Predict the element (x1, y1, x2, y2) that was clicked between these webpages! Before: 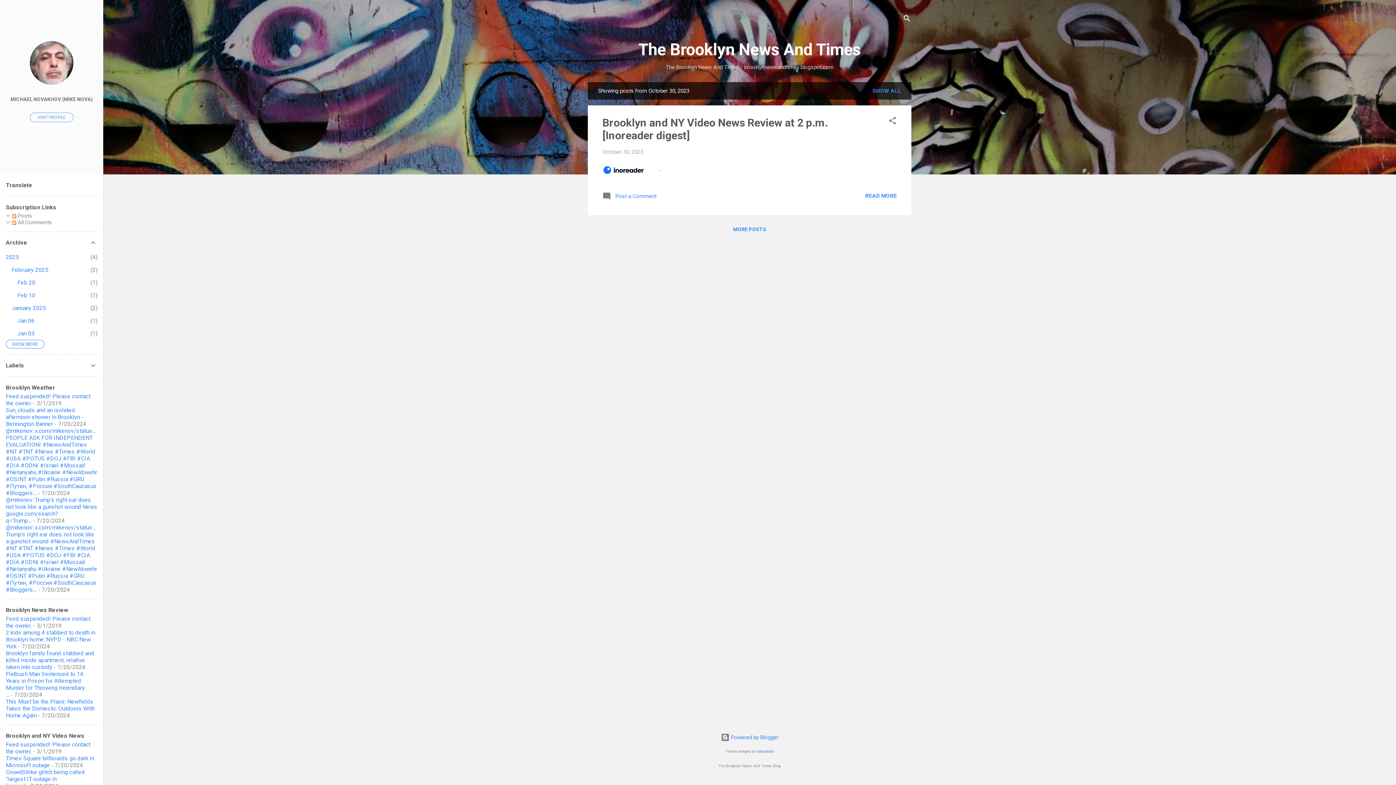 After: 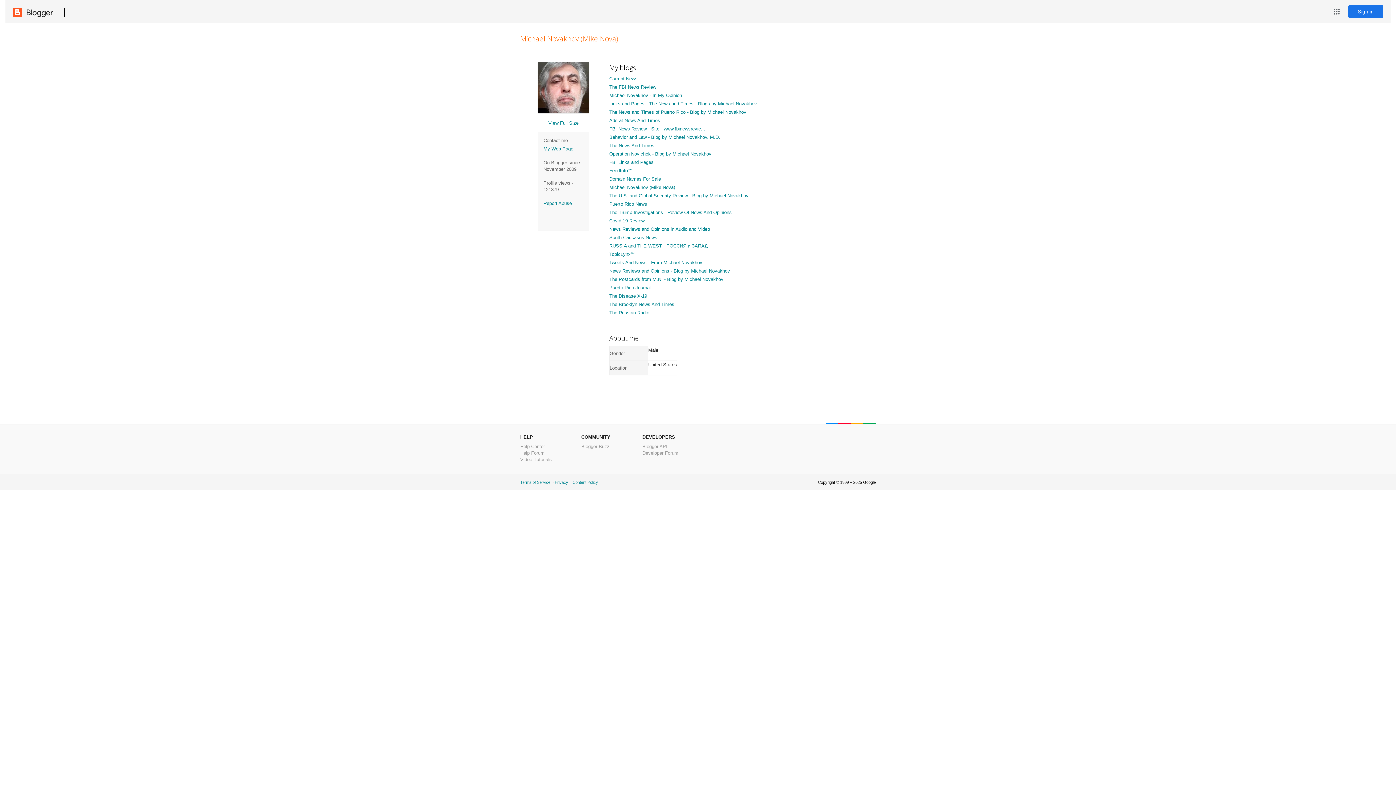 Action: label: VISIT PROFILE bbox: (30, 112, 73, 122)